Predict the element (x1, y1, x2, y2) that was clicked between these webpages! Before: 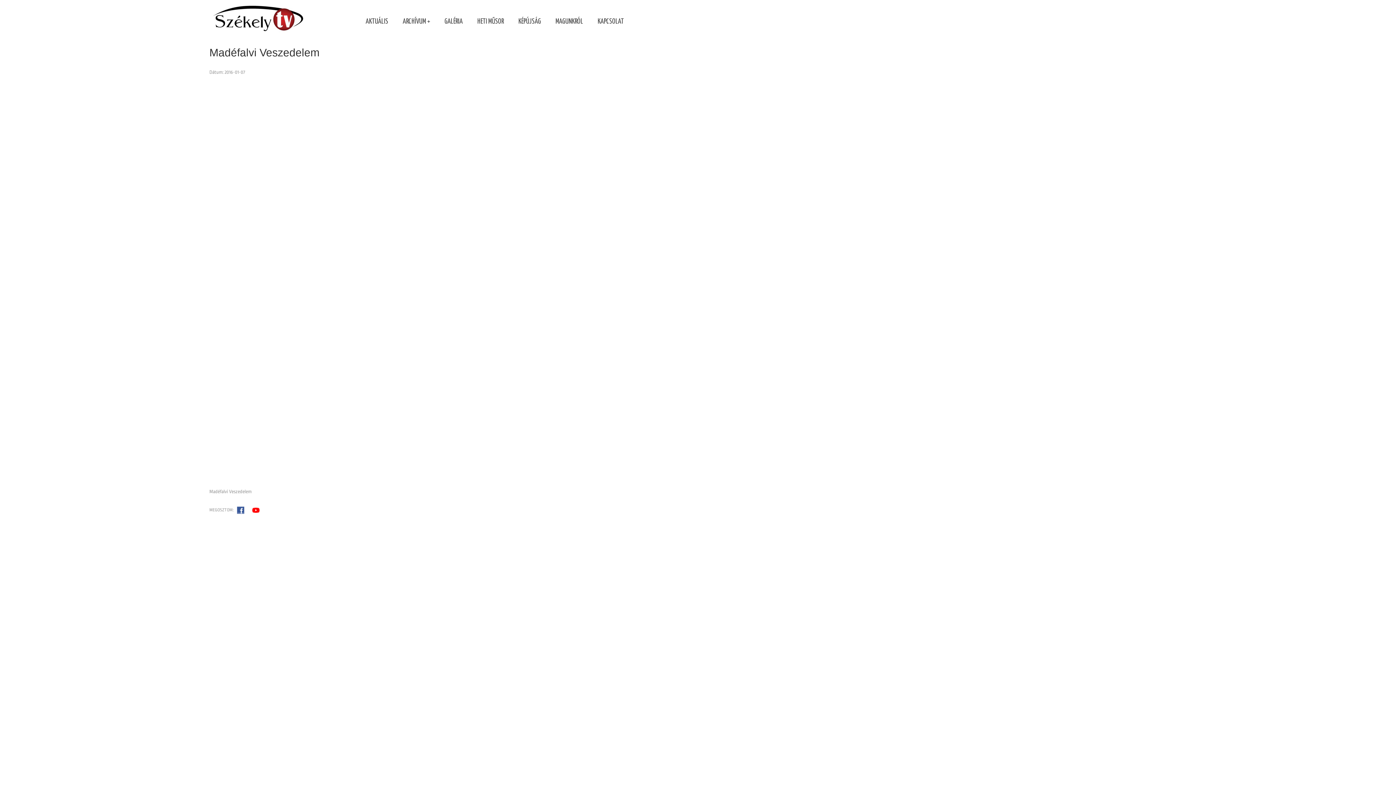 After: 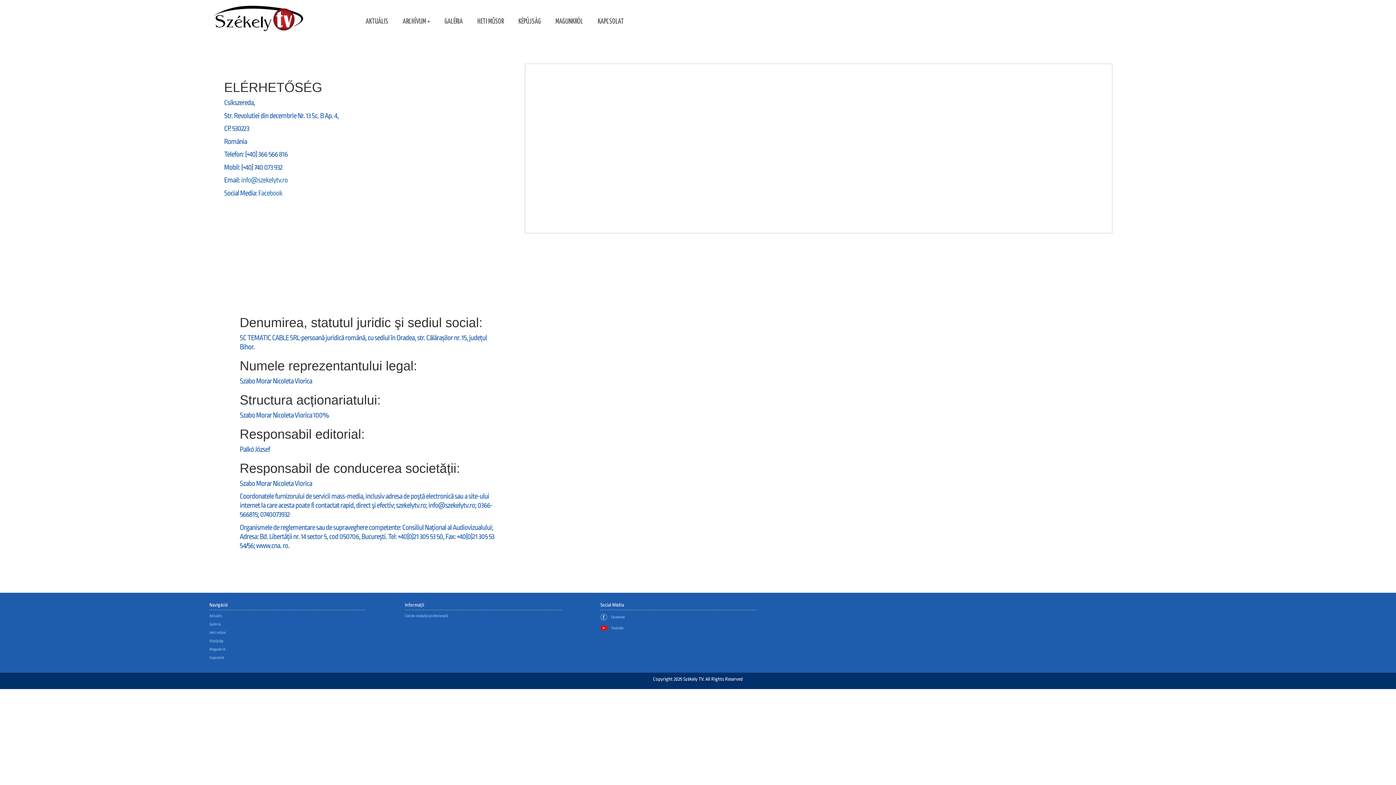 Action: bbox: (597, 18, 624, 25) label: KAPCSOLAT